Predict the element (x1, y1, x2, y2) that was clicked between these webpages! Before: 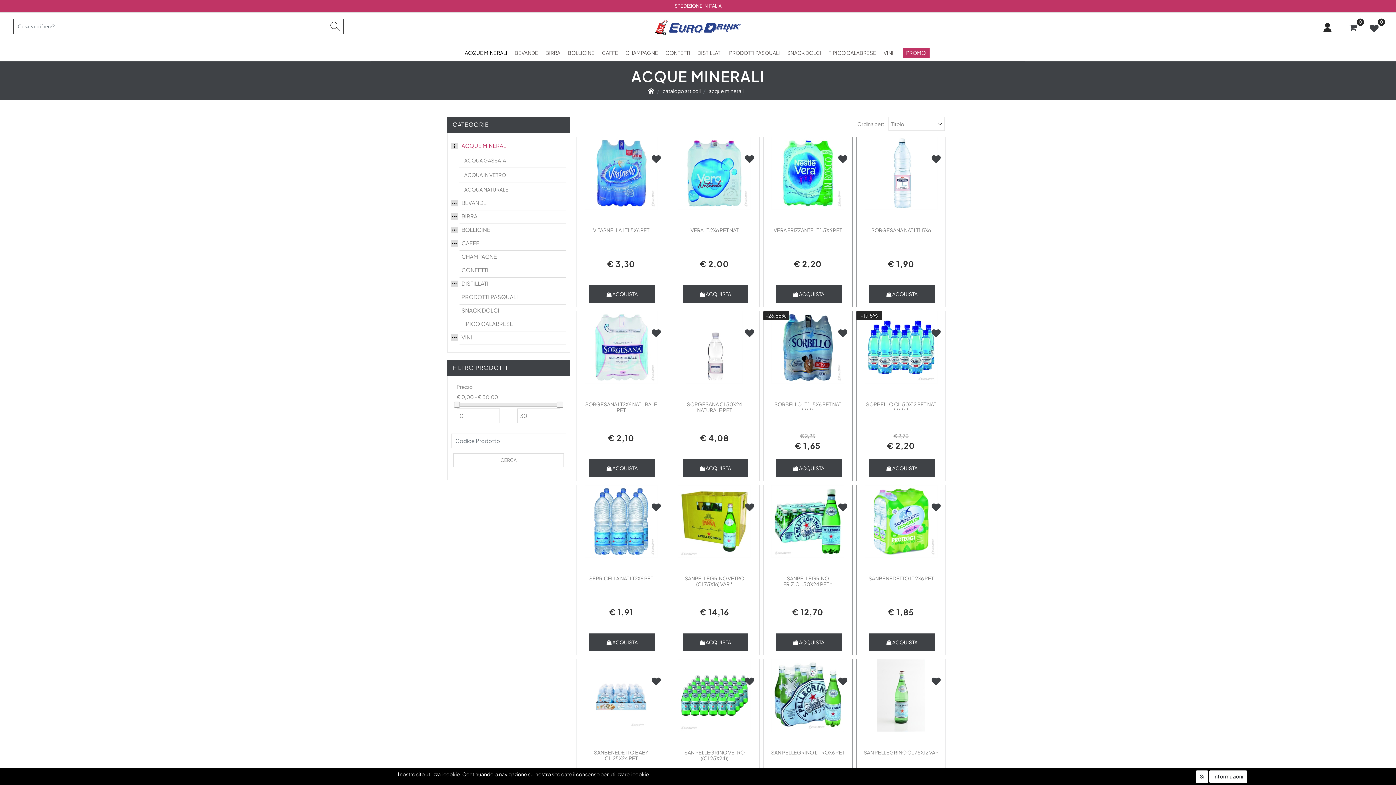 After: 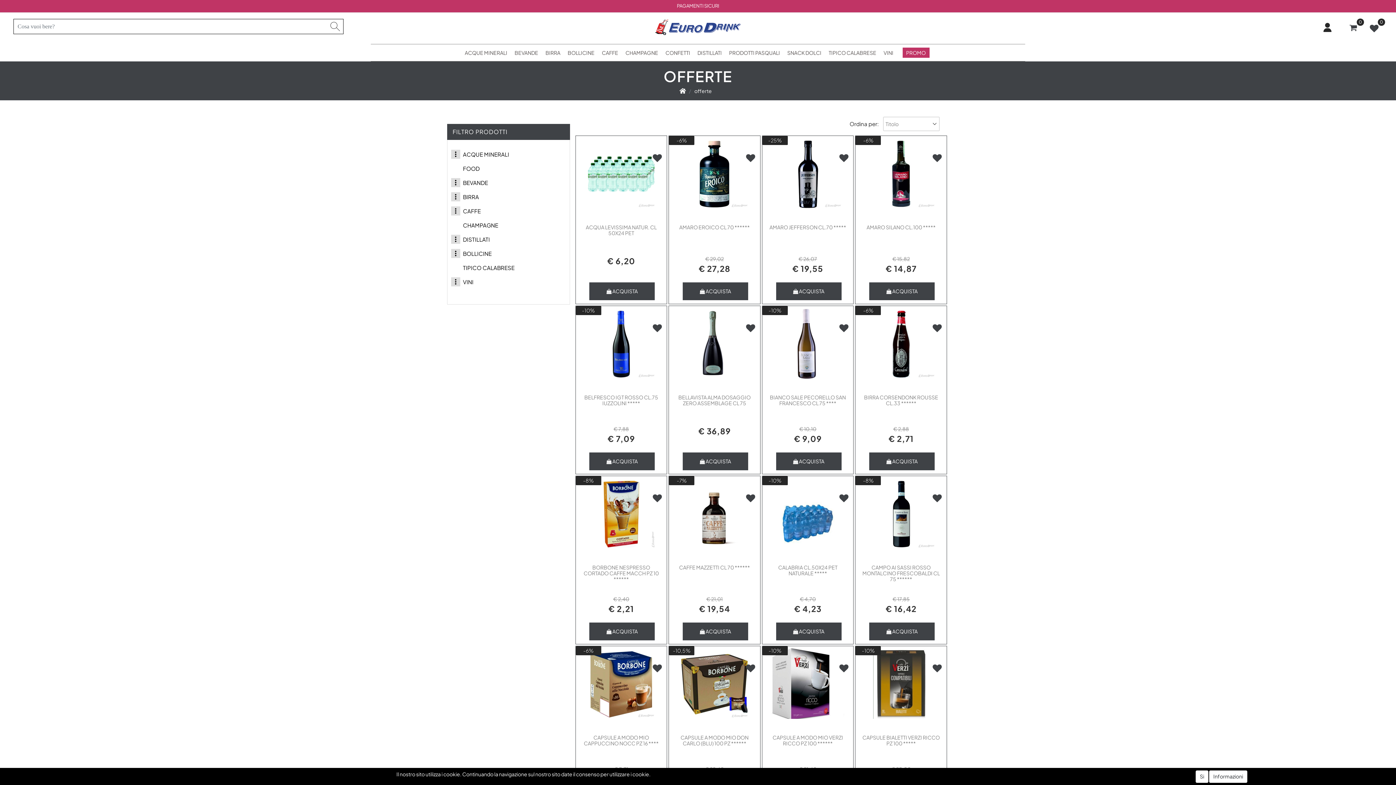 Action: bbox: (902, 47, 929, 57) label: PROMO